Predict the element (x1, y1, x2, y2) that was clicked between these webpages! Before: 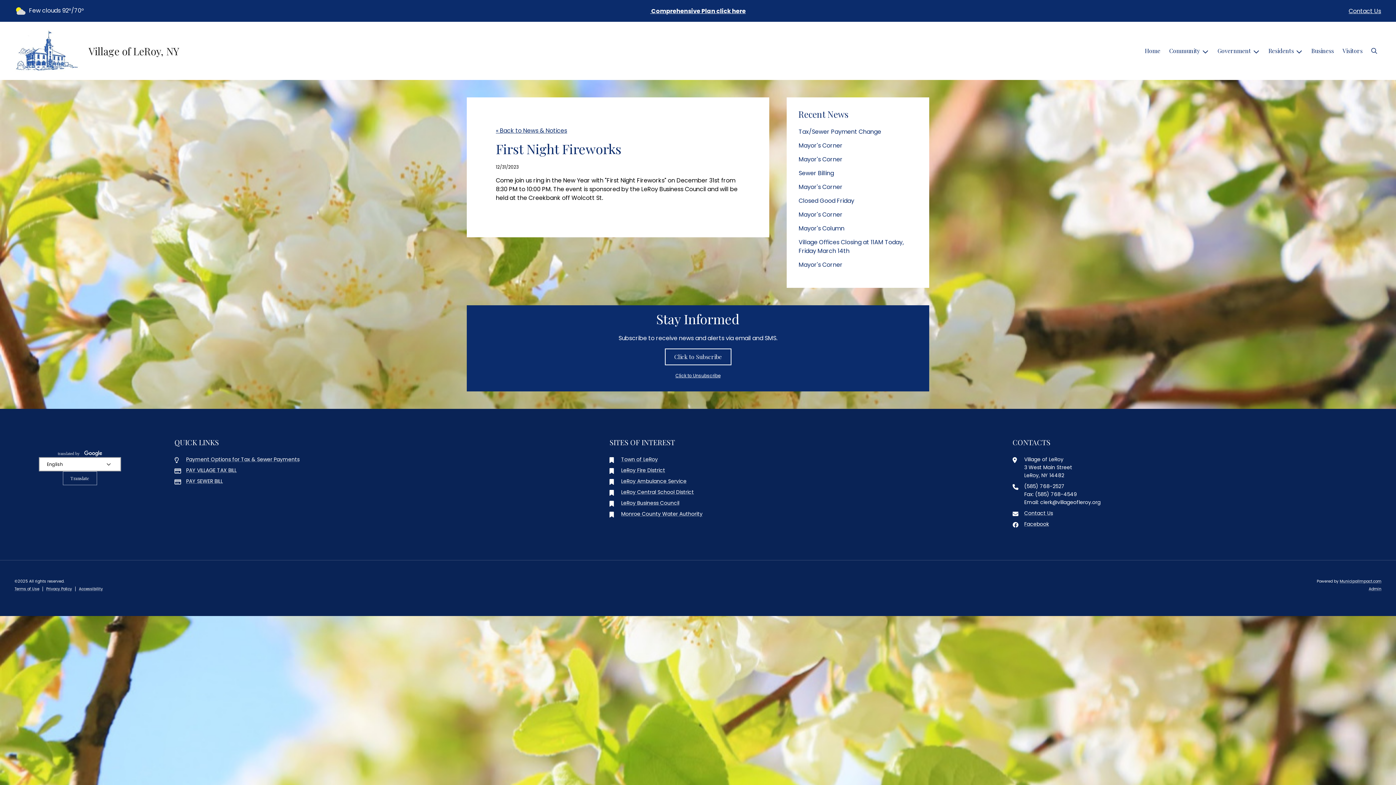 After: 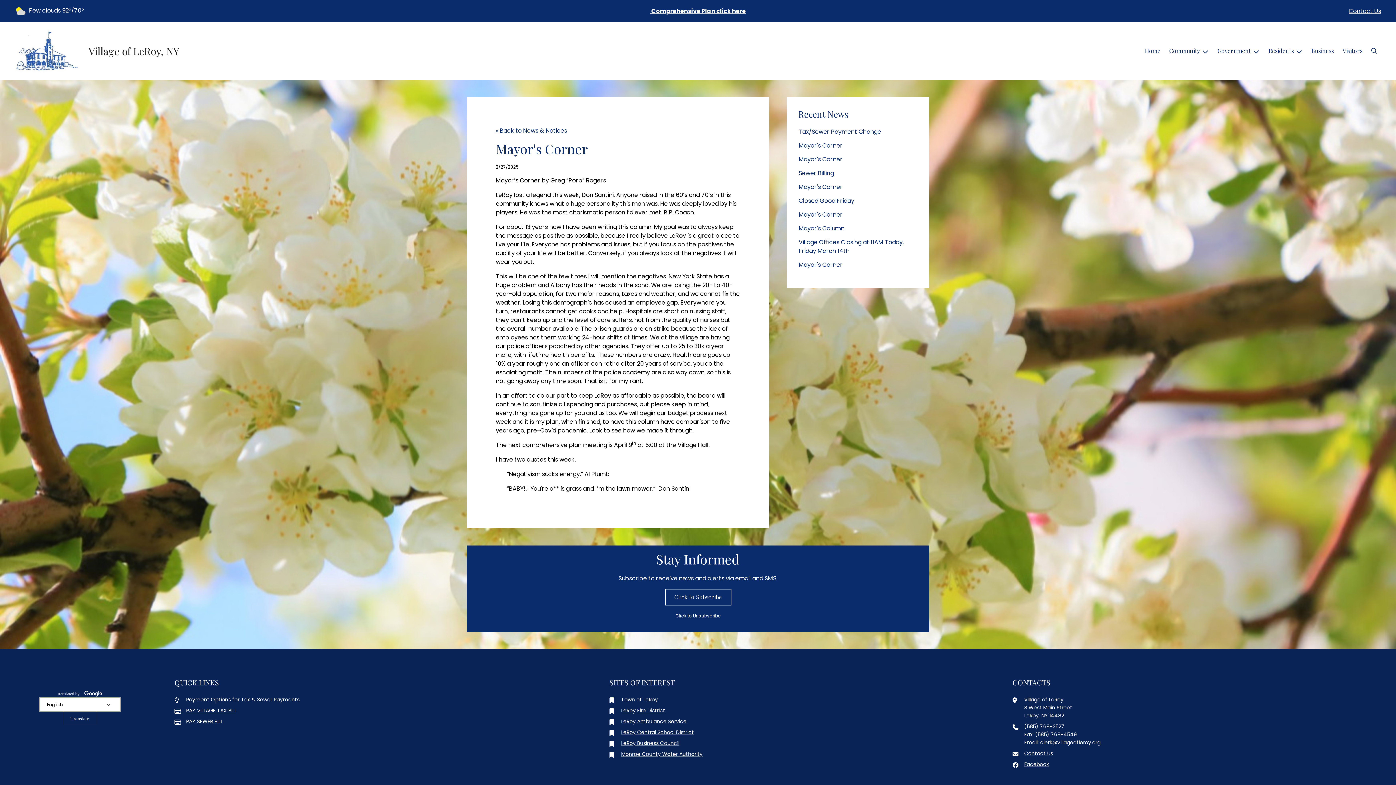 Action: label: Mayor's Corner bbox: (797, 259, 844, 270)